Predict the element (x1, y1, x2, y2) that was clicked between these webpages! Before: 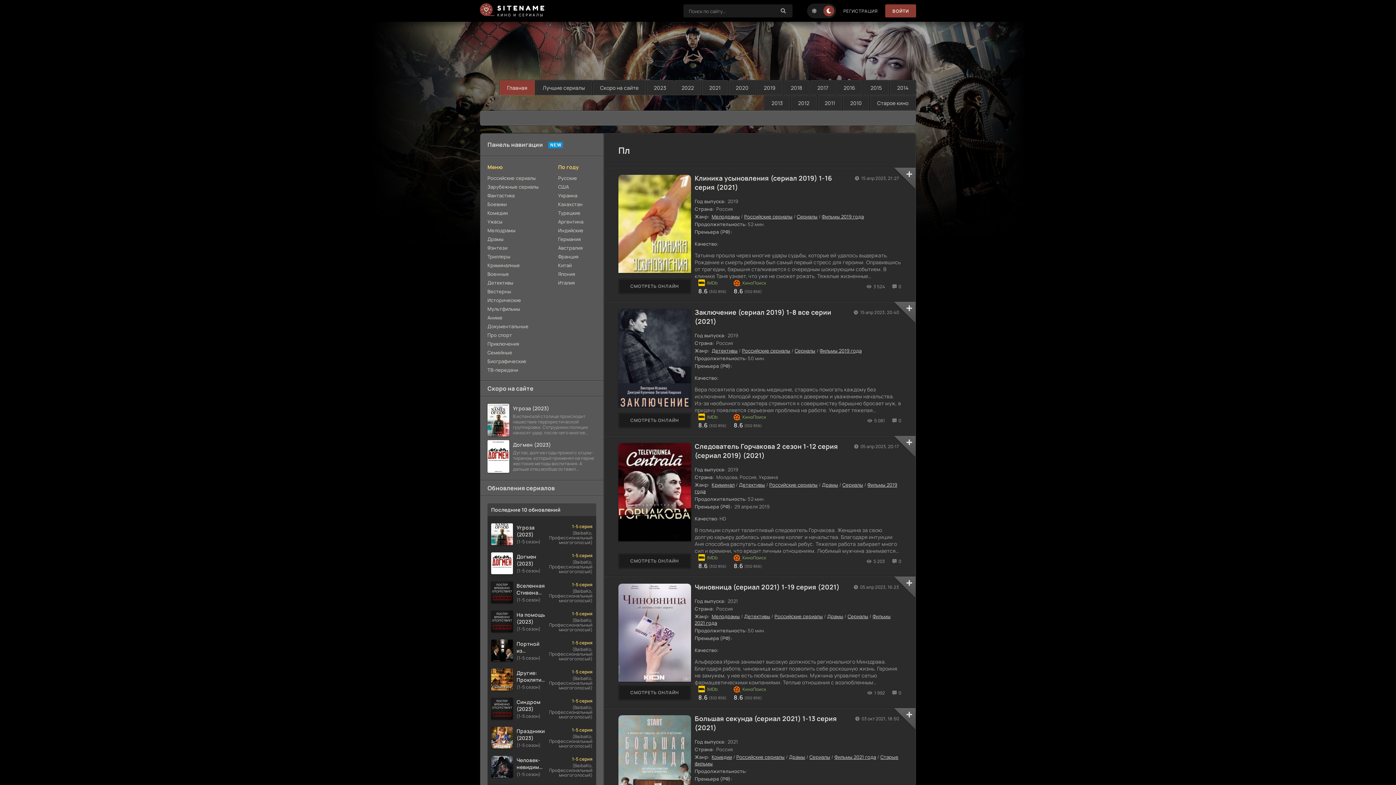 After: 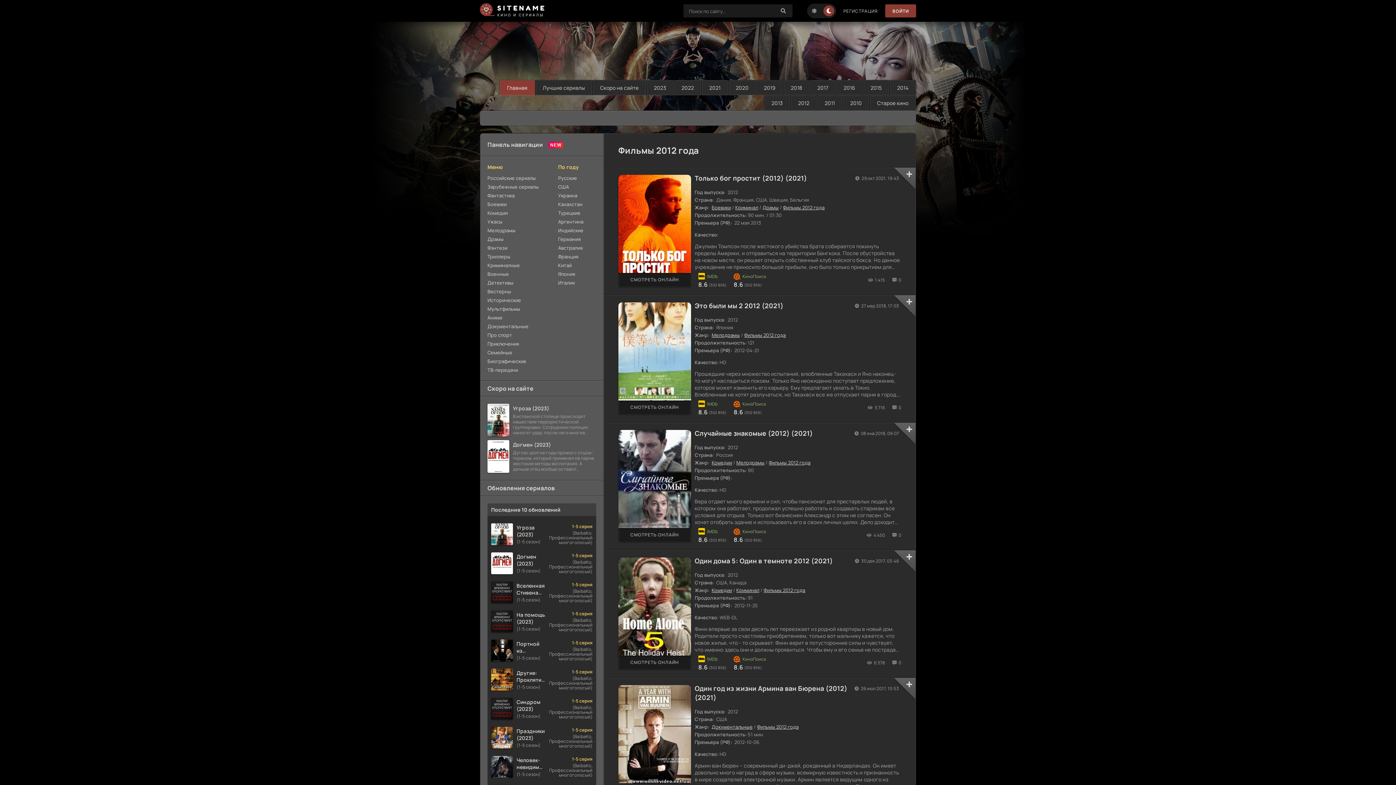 Action: label: 2012 bbox: (790, 95, 817, 110)